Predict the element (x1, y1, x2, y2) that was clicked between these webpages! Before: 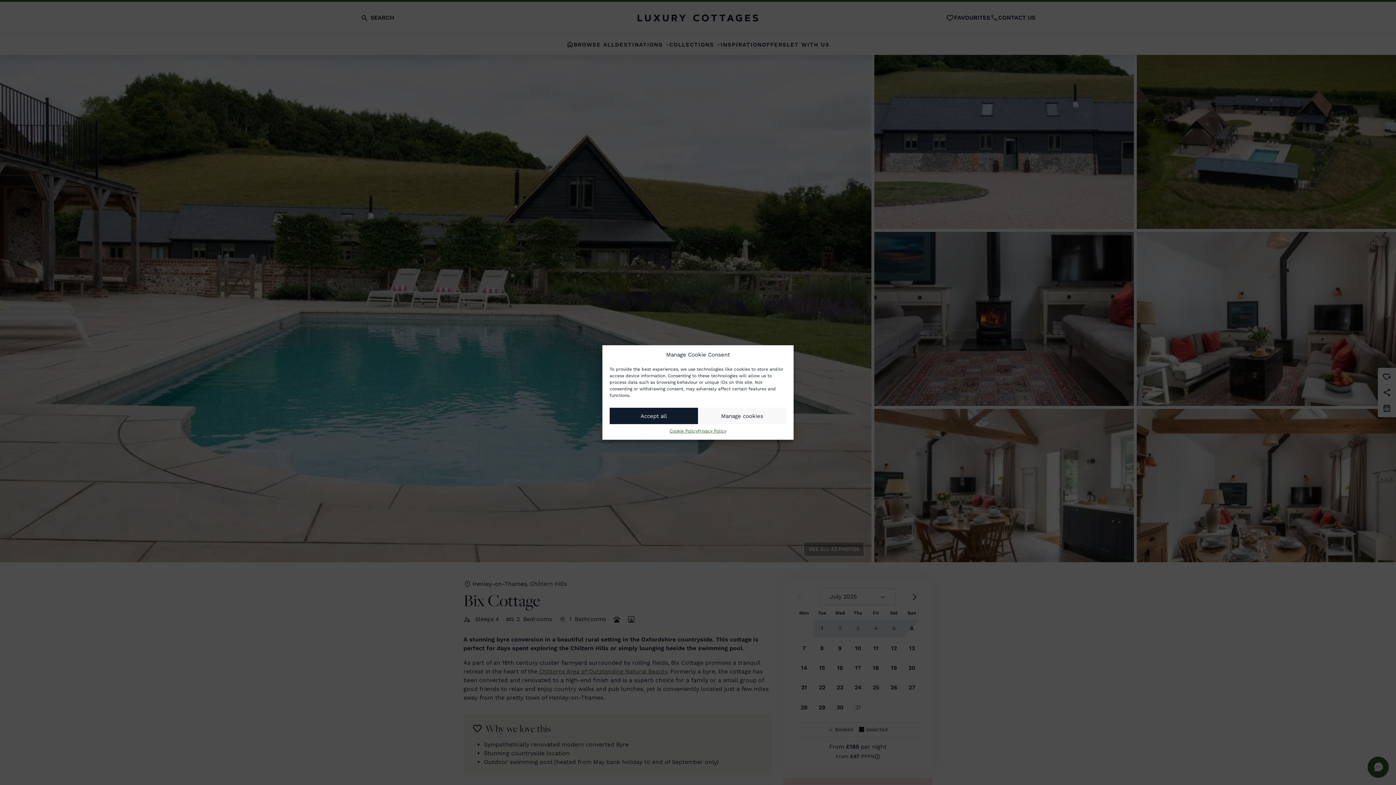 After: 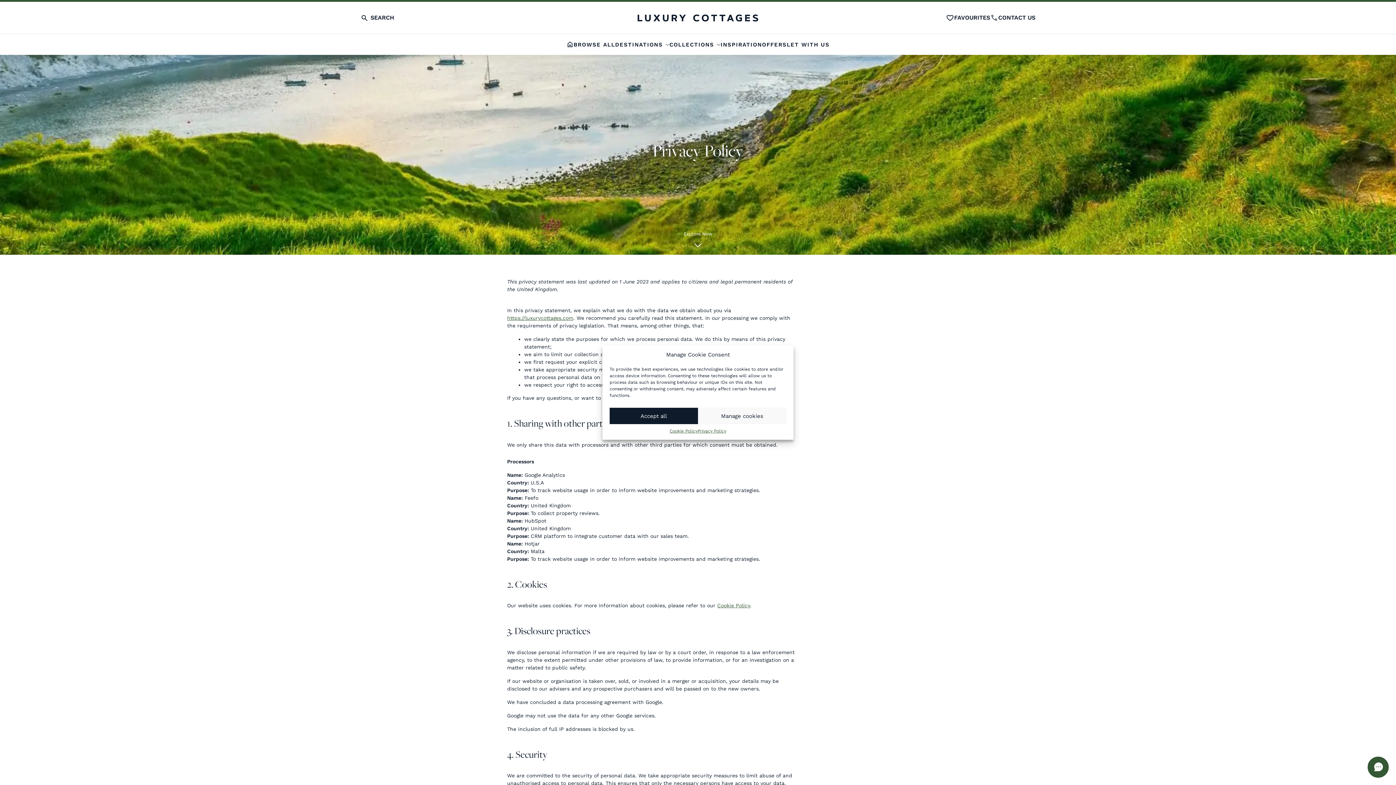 Action: bbox: (697, 428, 726, 434) label: Privacy Policy